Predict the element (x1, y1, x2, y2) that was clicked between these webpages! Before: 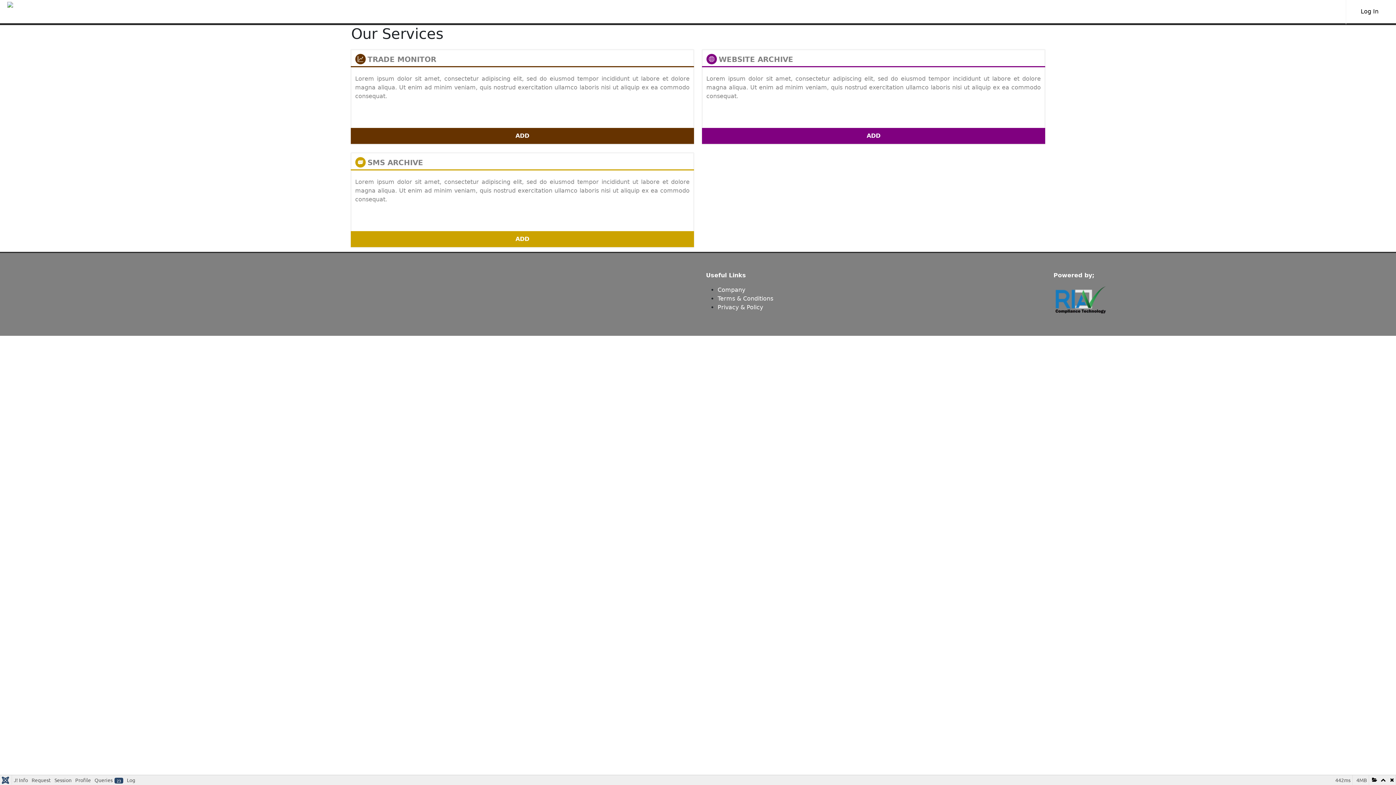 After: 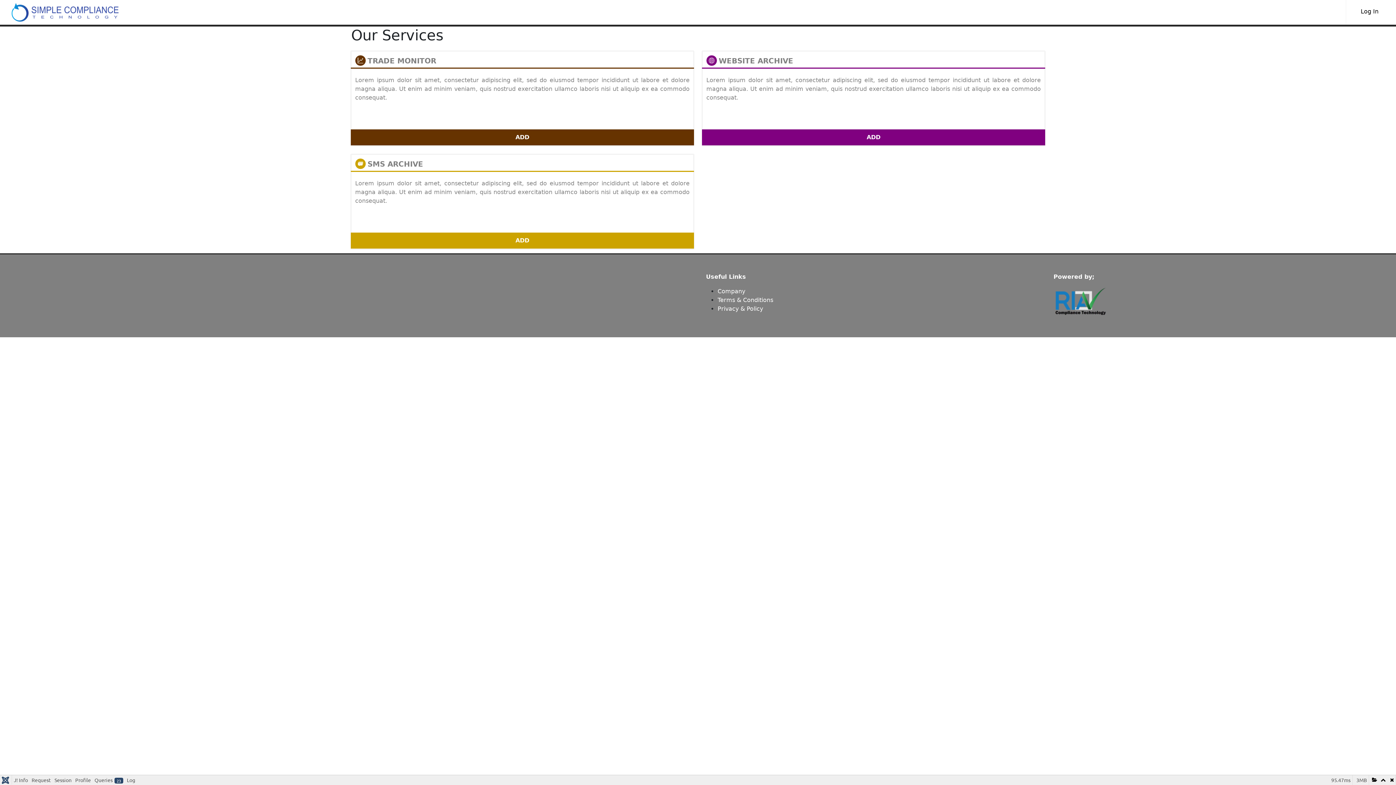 Action: label: Terms & Conditions bbox: (717, 295, 773, 302)